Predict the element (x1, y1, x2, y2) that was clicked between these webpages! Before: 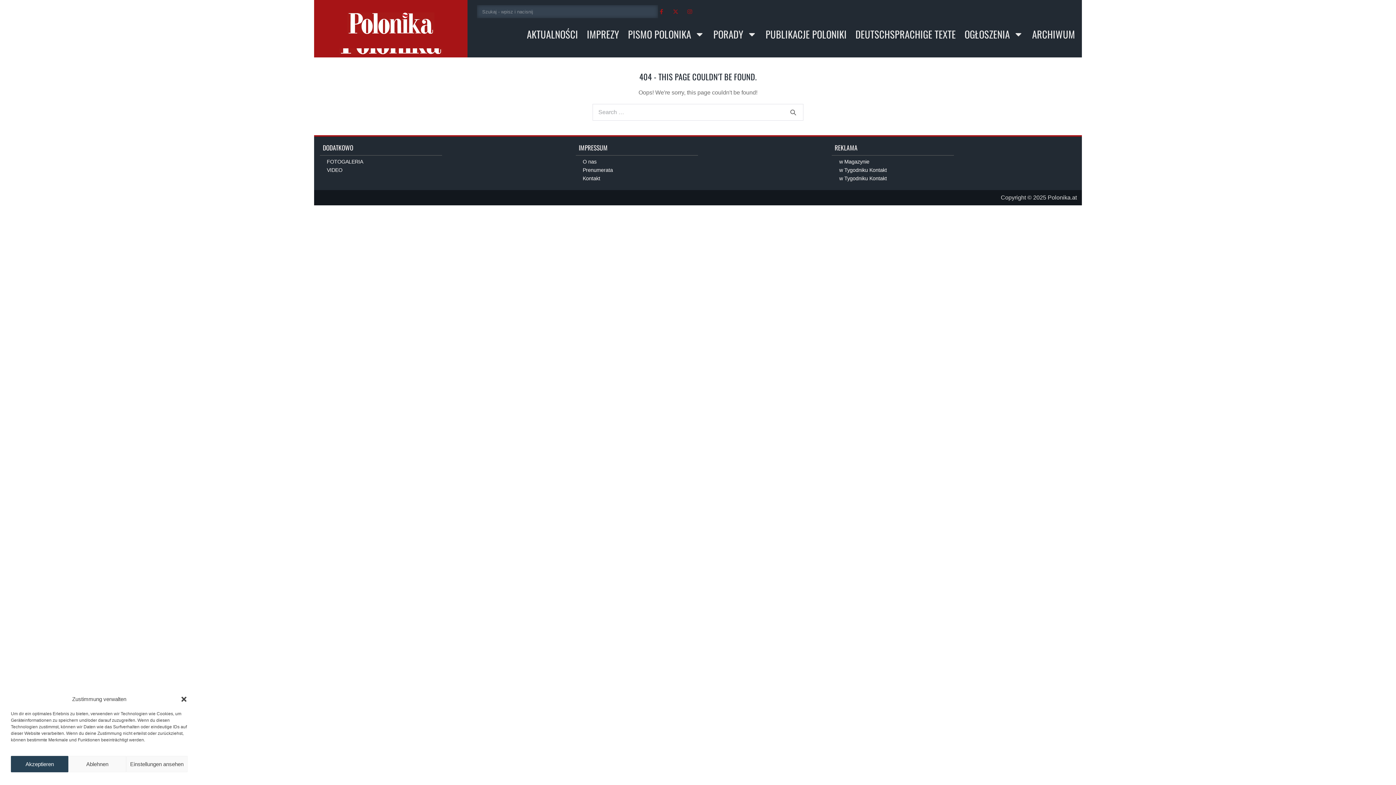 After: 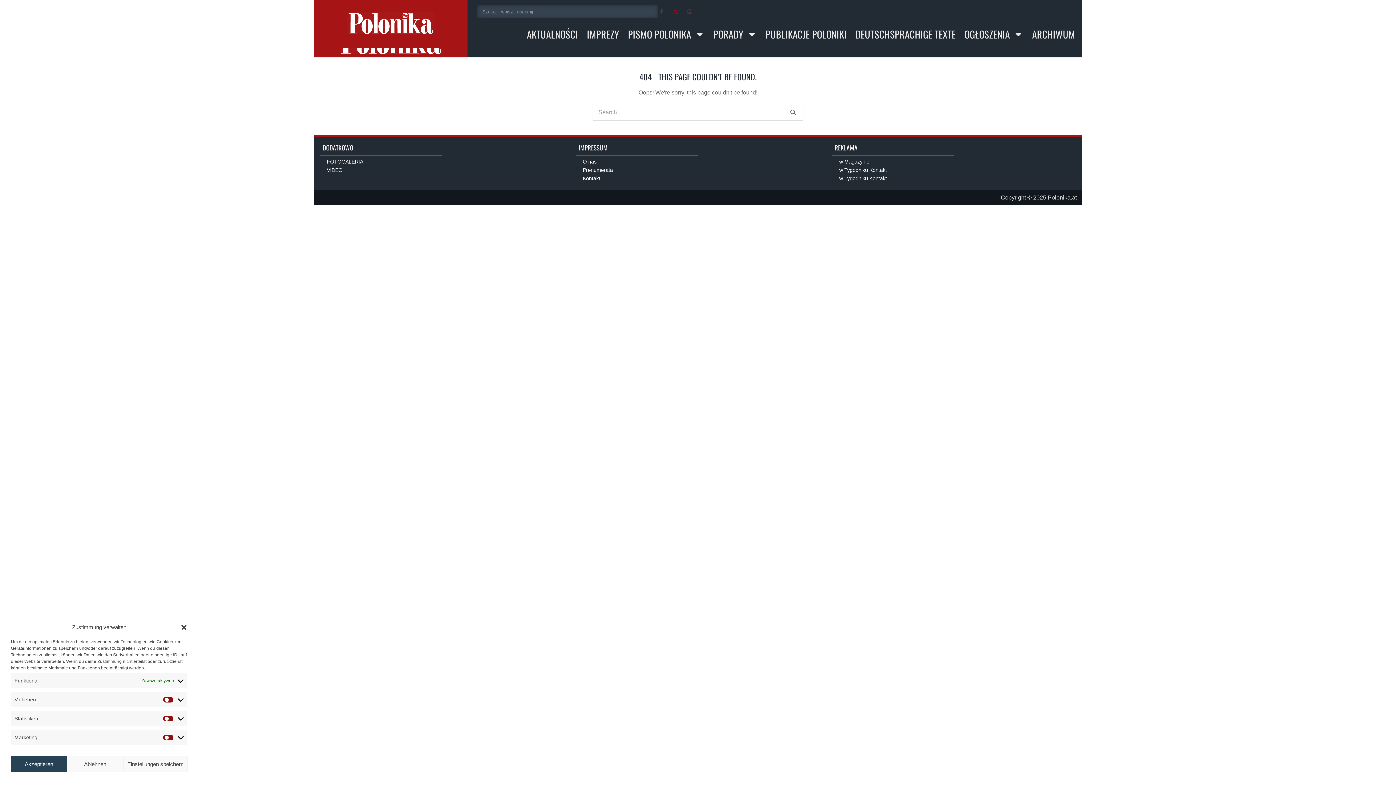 Action: bbox: (126, 756, 187, 772) label: Einstellungen ansehen